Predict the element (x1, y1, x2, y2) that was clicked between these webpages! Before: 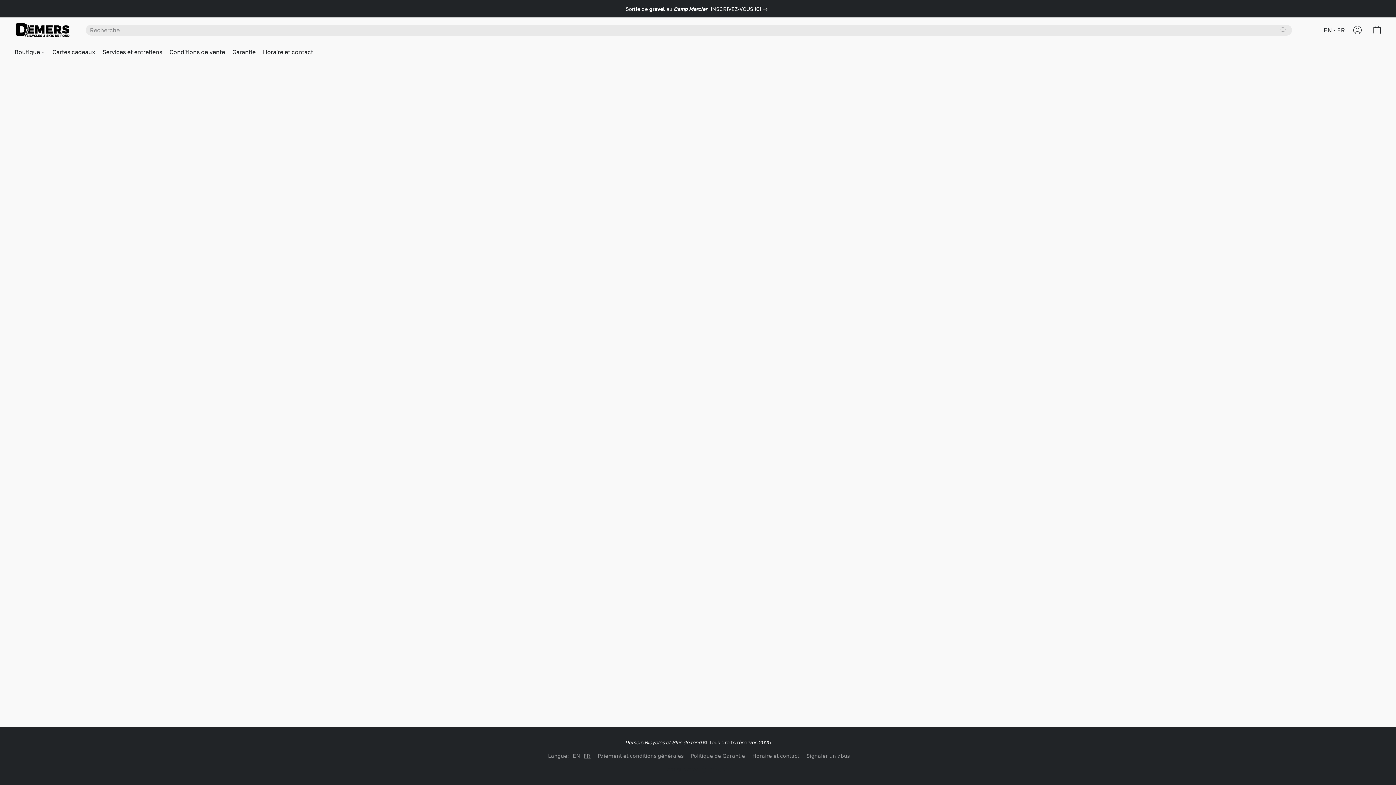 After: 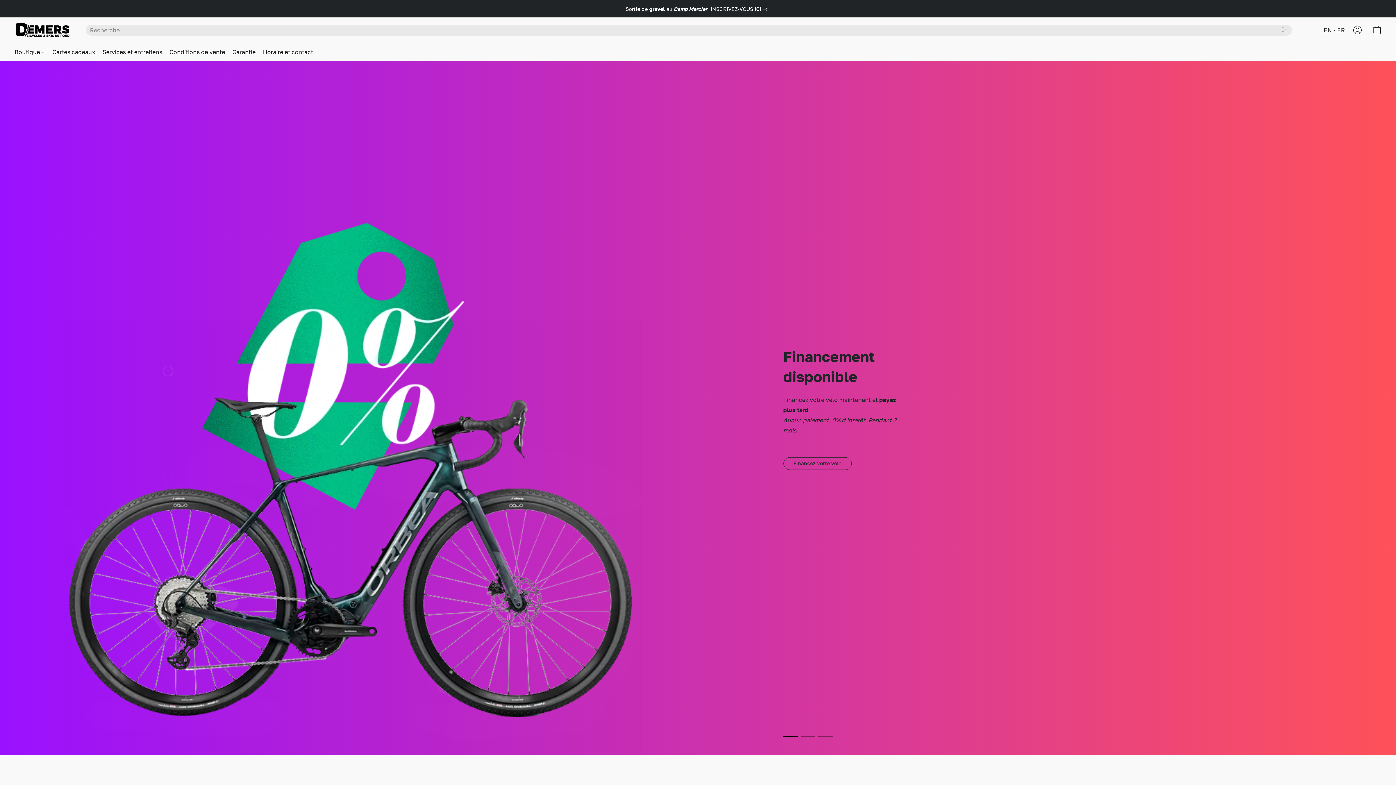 Action: bbox: (14, 21, 71, 39)